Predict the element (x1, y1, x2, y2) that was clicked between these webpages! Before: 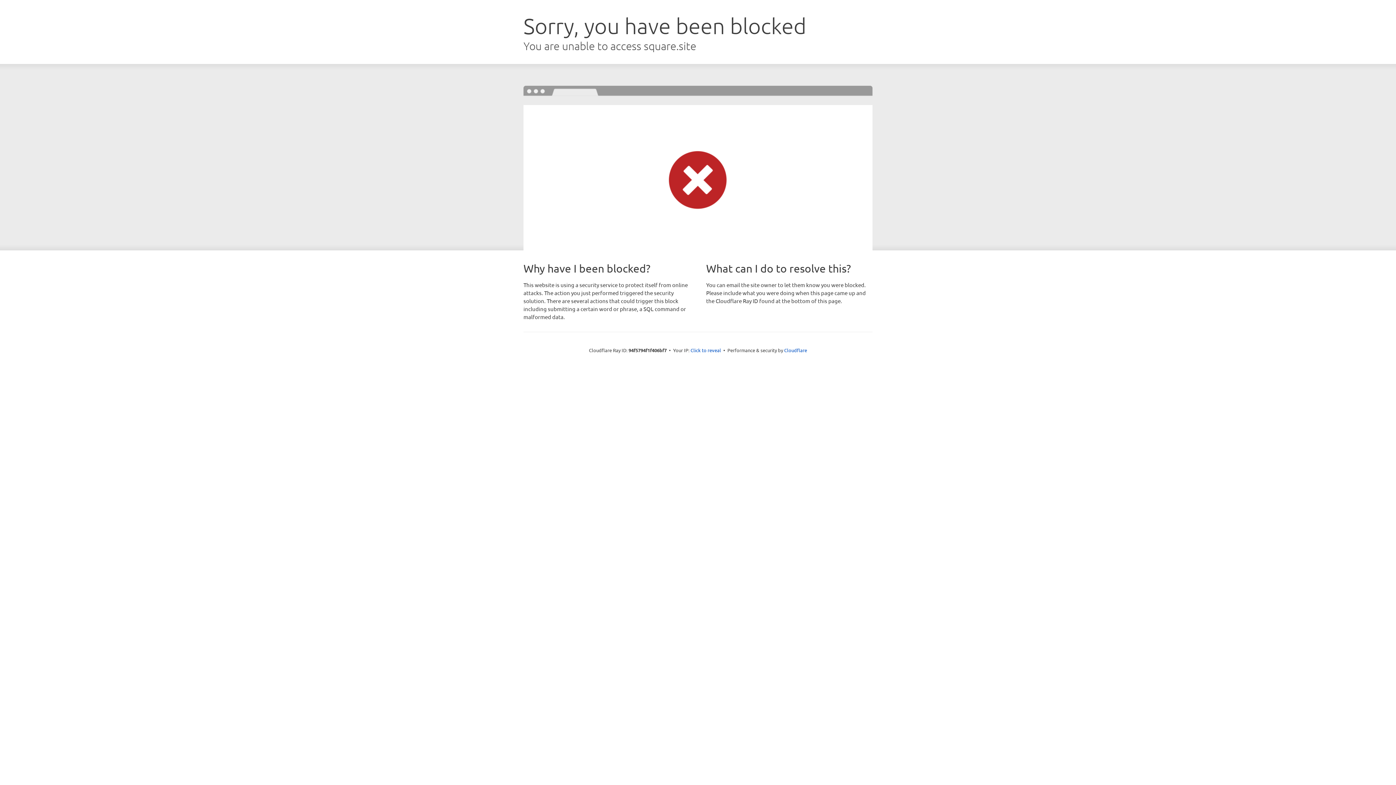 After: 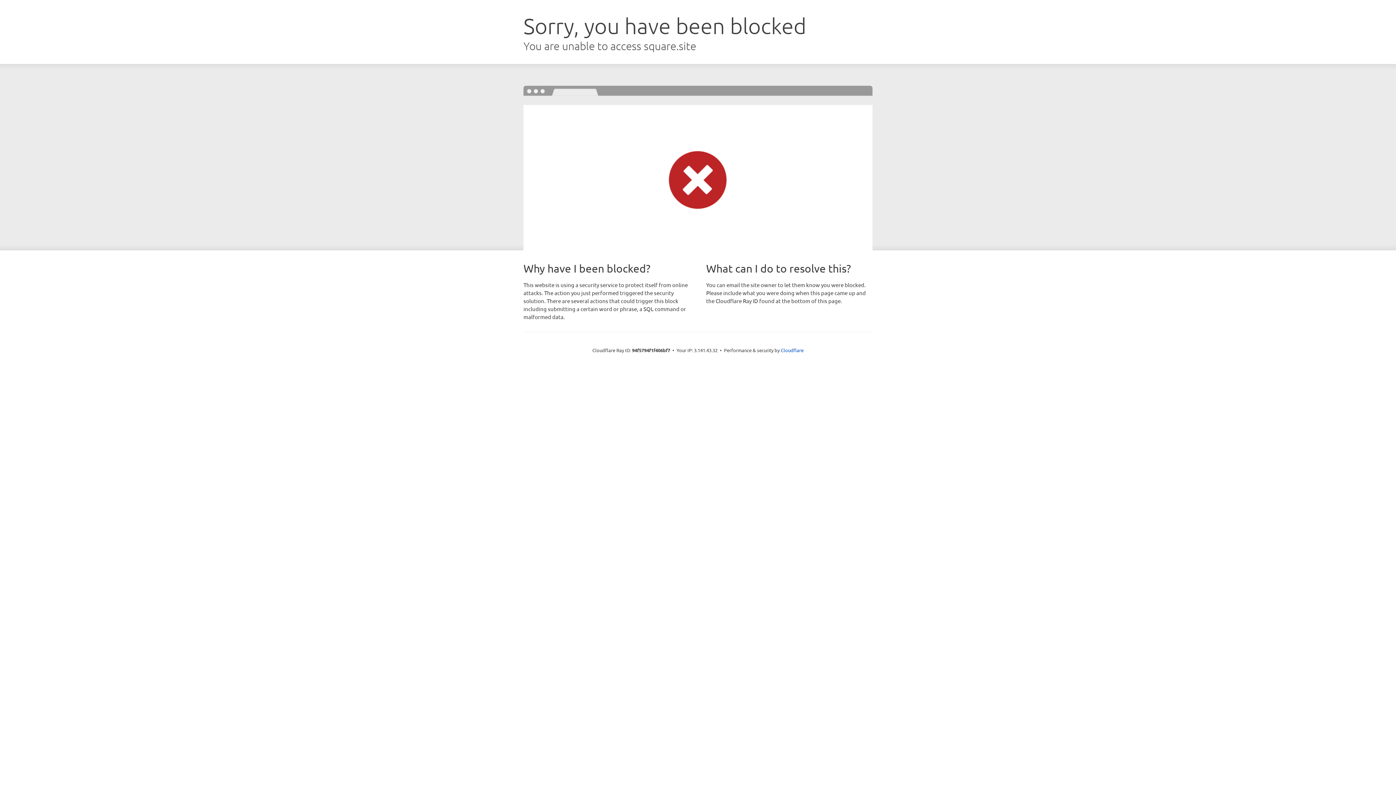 Action: label: Click to reveal bbox: (690, 346, 721, 353)